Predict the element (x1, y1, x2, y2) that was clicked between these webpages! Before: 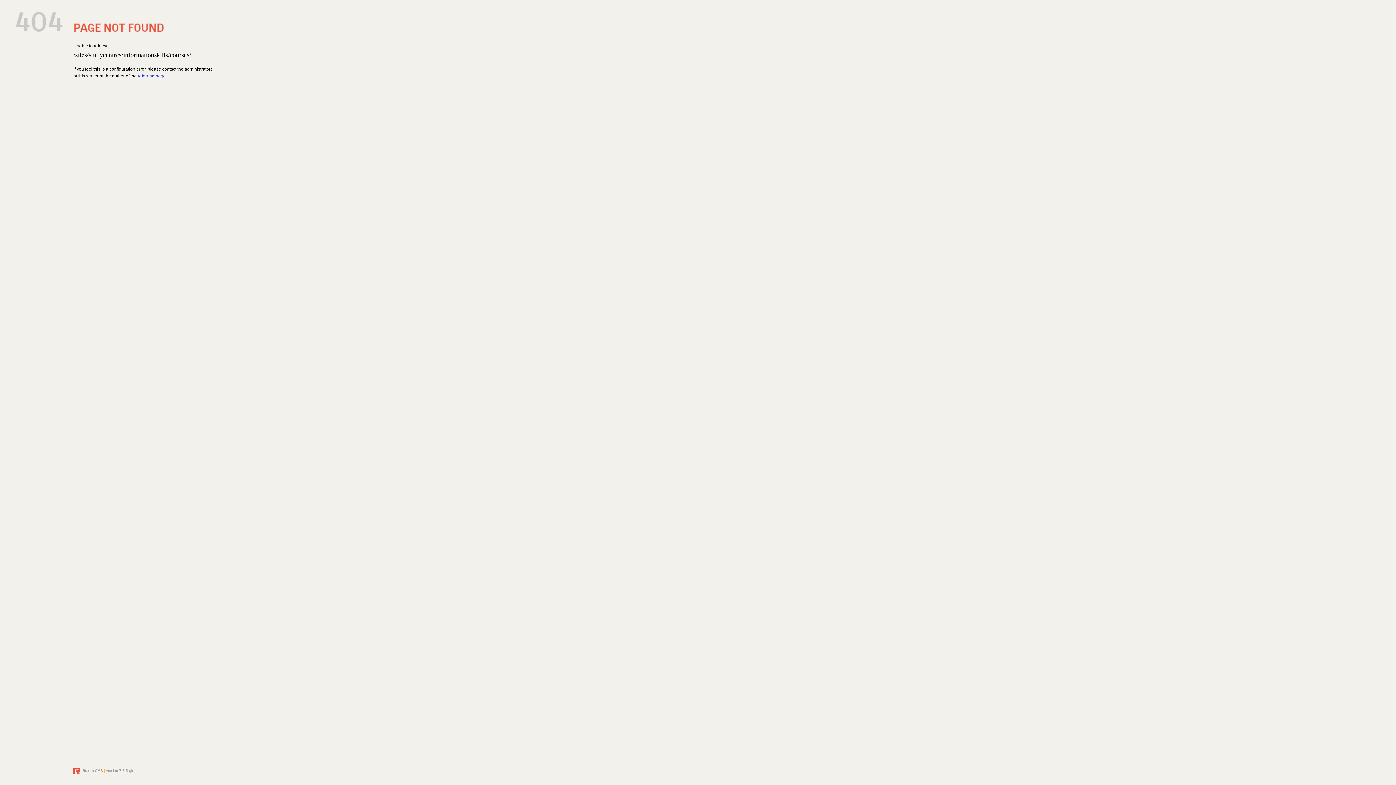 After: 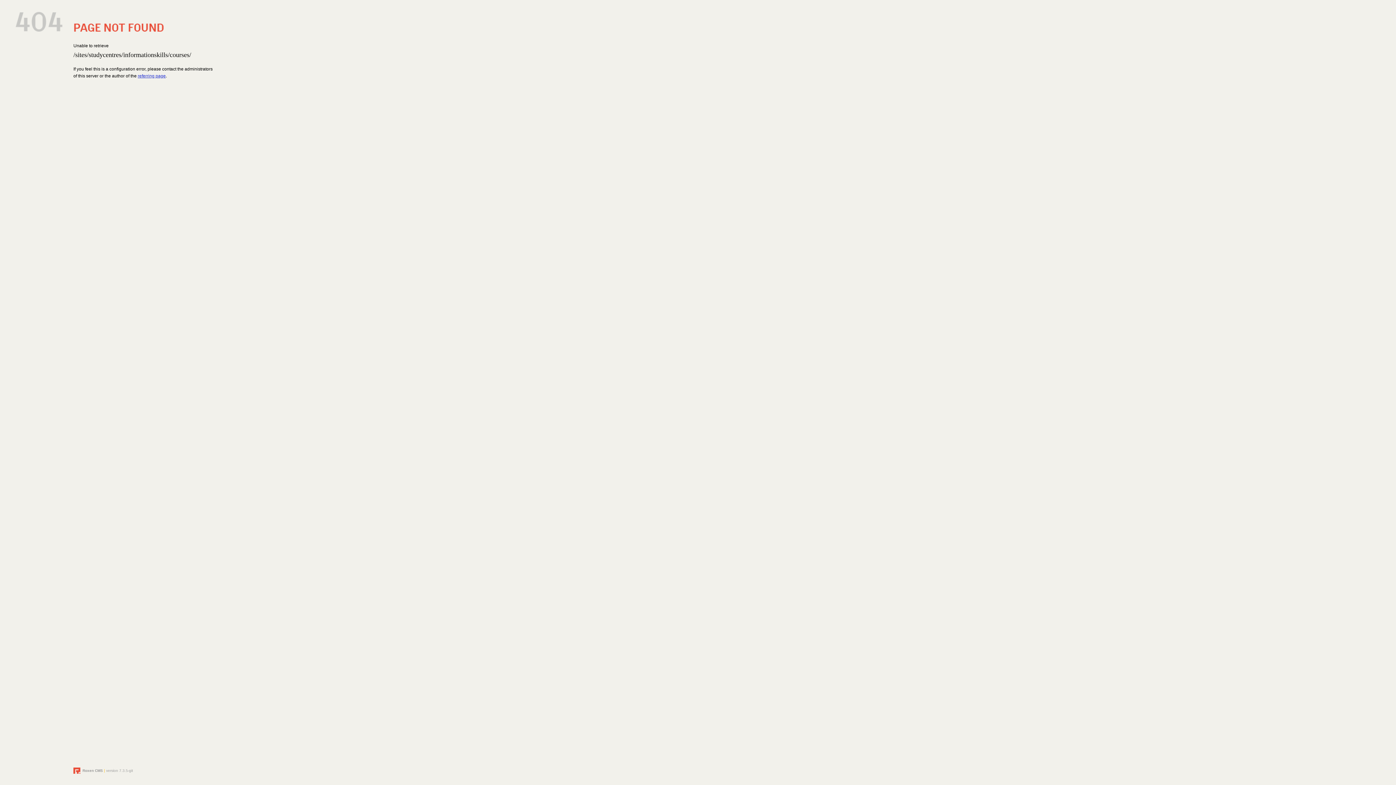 Action: label: referring page bbox: (137, 73, 165, 78)